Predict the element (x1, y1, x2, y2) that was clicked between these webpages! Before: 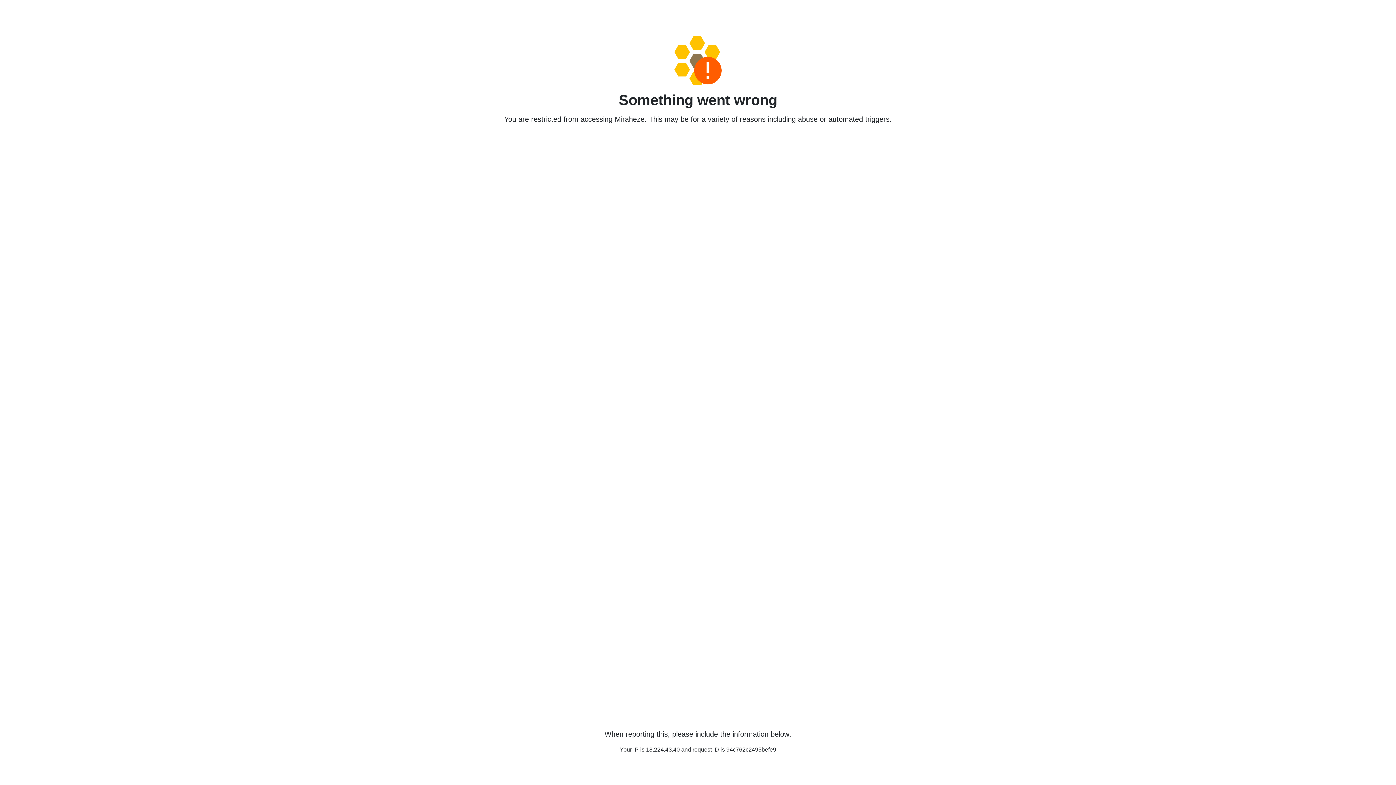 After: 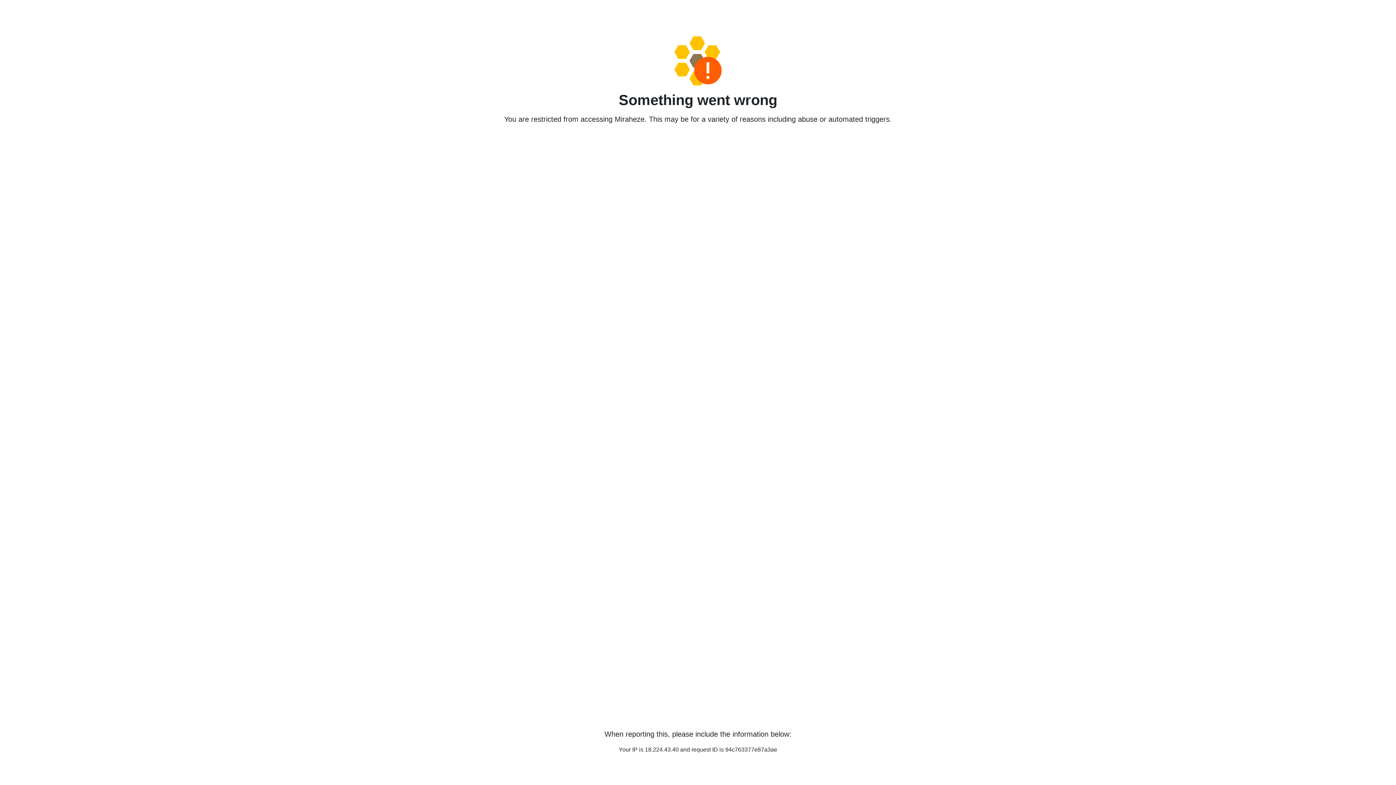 Action: bbox: (458, 36, 938, 85)